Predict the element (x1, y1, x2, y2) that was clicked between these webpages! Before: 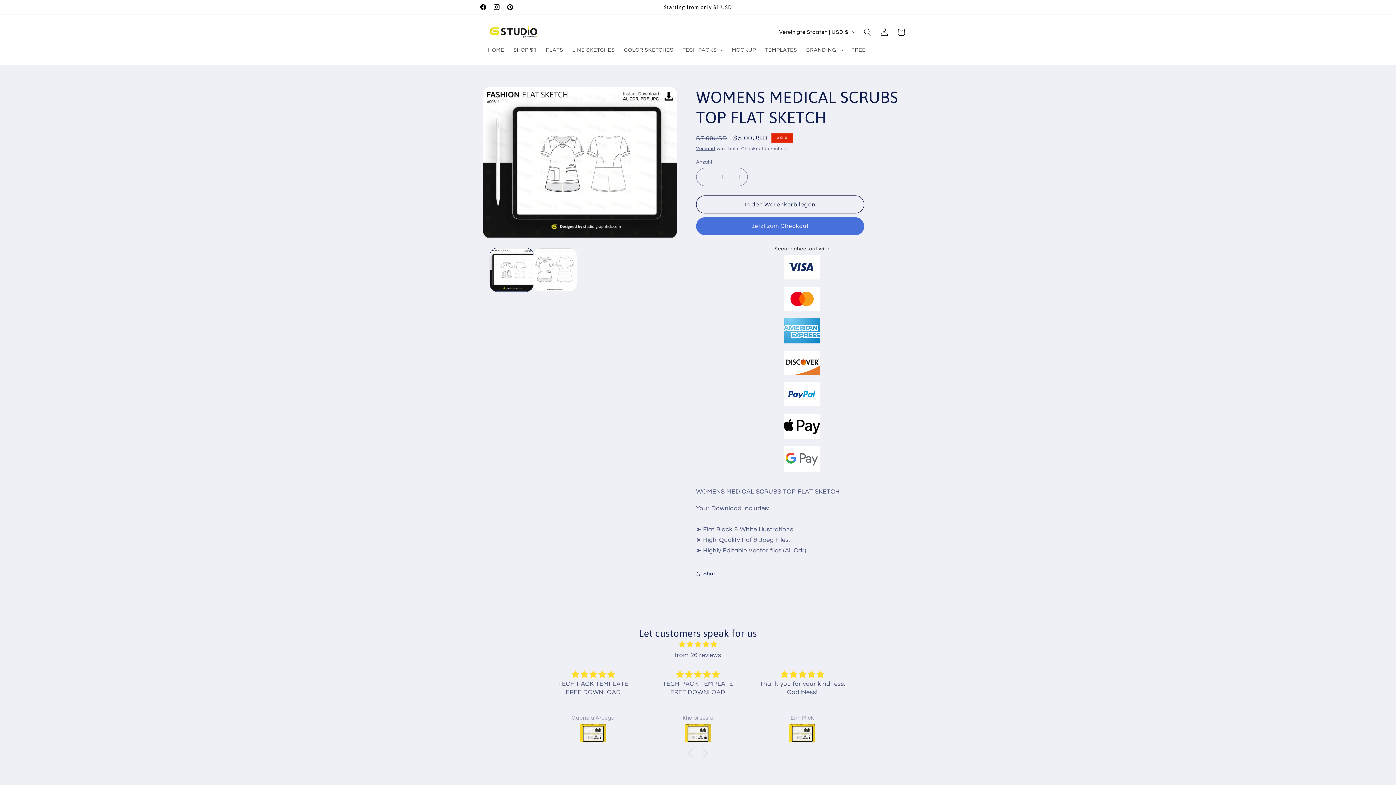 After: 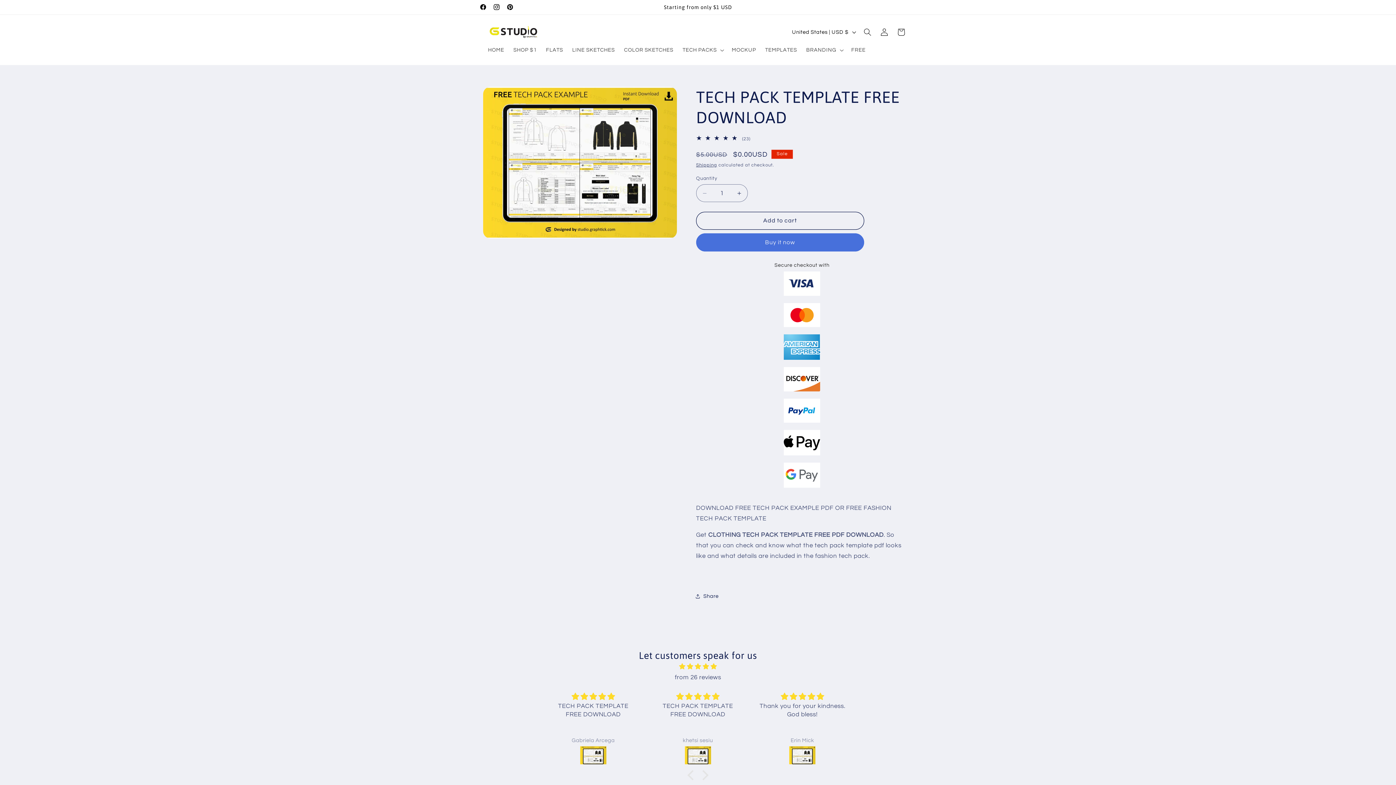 Action: bbox: (549, 724, 636, 744)